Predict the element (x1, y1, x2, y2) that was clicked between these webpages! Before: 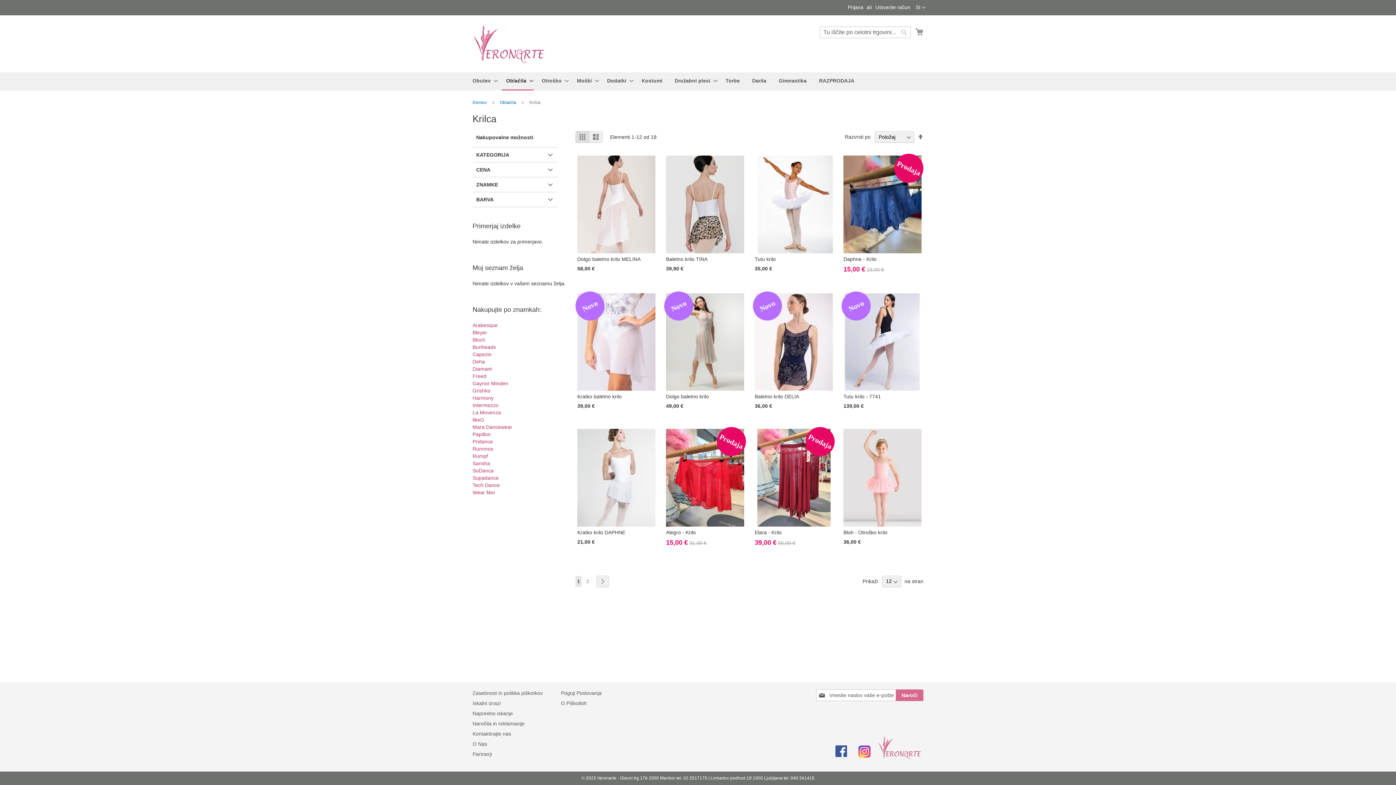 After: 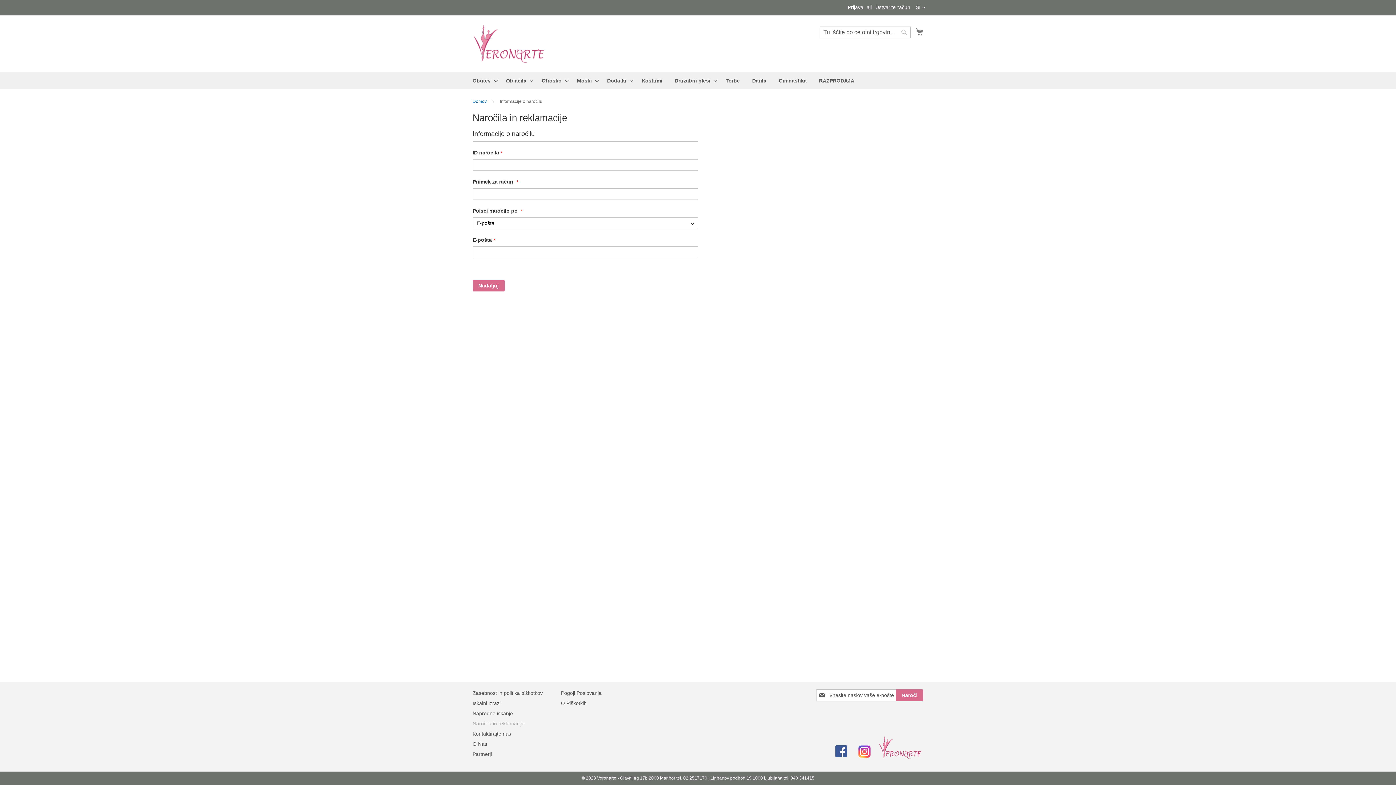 Action: label: Naročila in reklamacije bbox: (472, 717, 524, 730)